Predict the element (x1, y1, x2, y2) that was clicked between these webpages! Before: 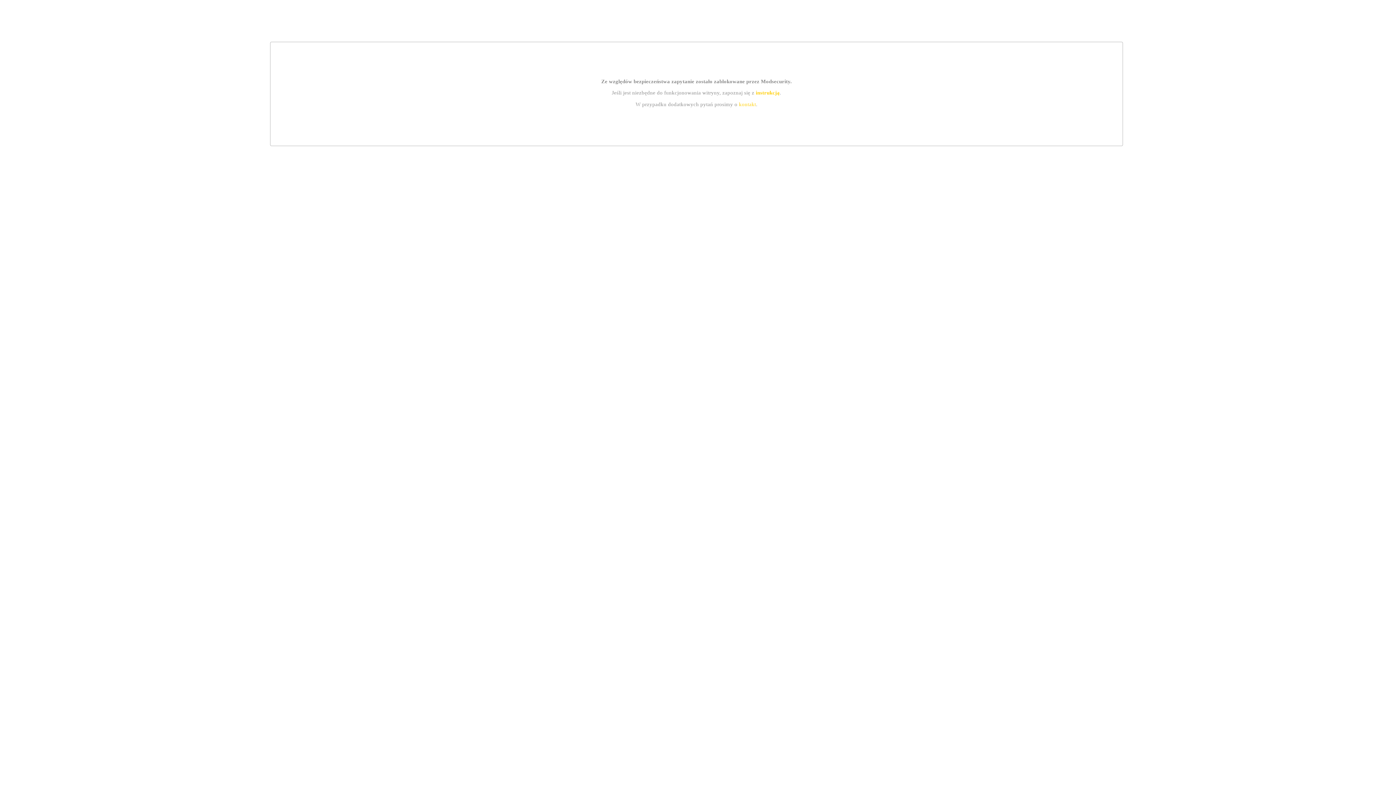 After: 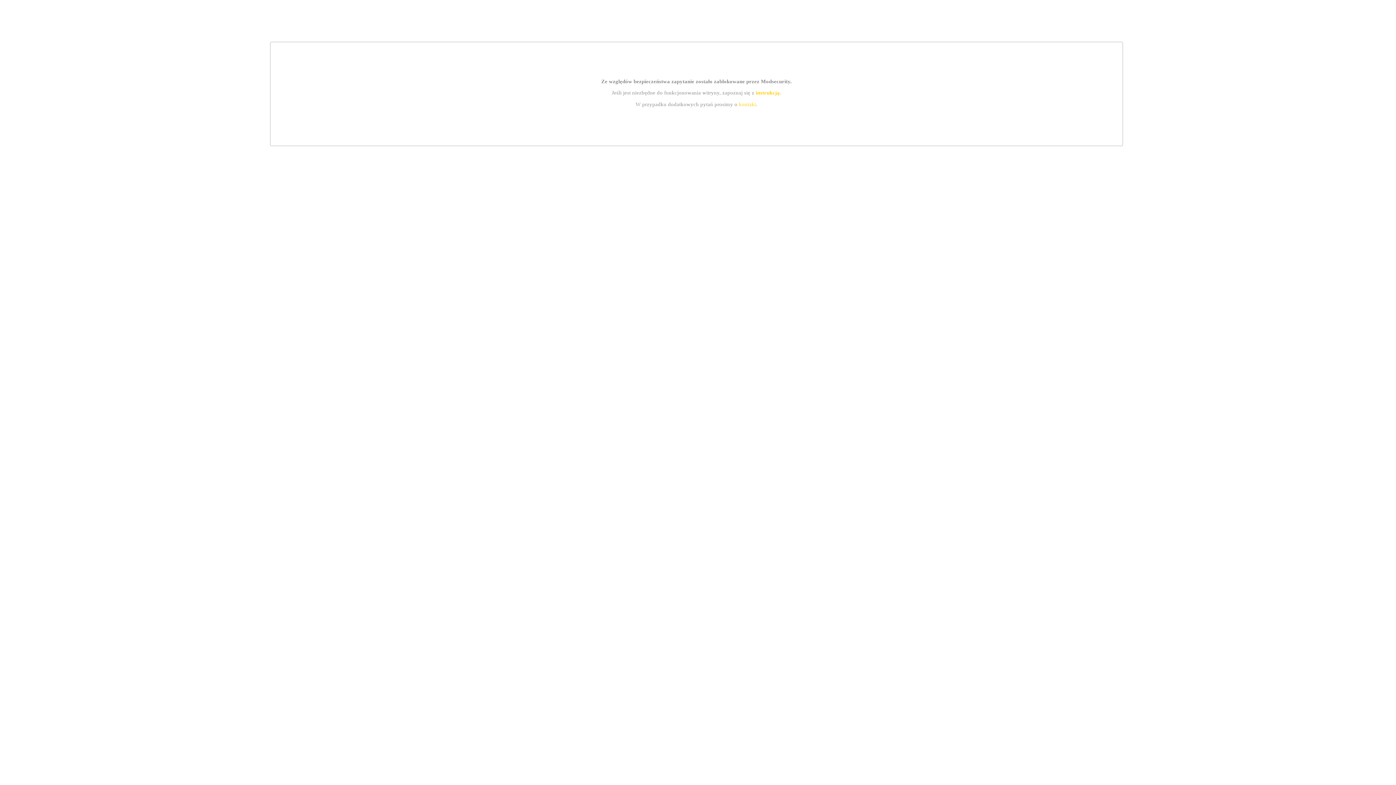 Action: bbox: (739, 101, 756, 107) label: kontakt